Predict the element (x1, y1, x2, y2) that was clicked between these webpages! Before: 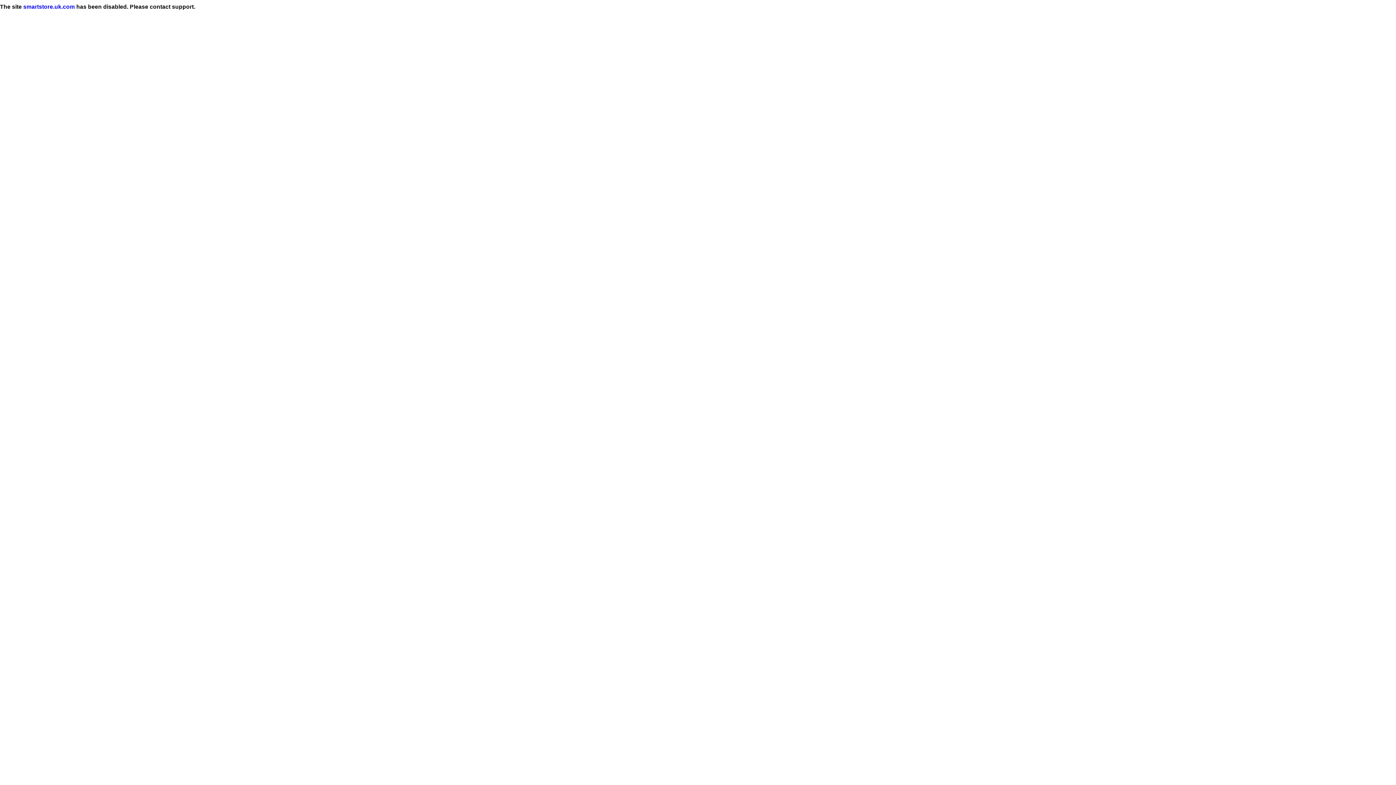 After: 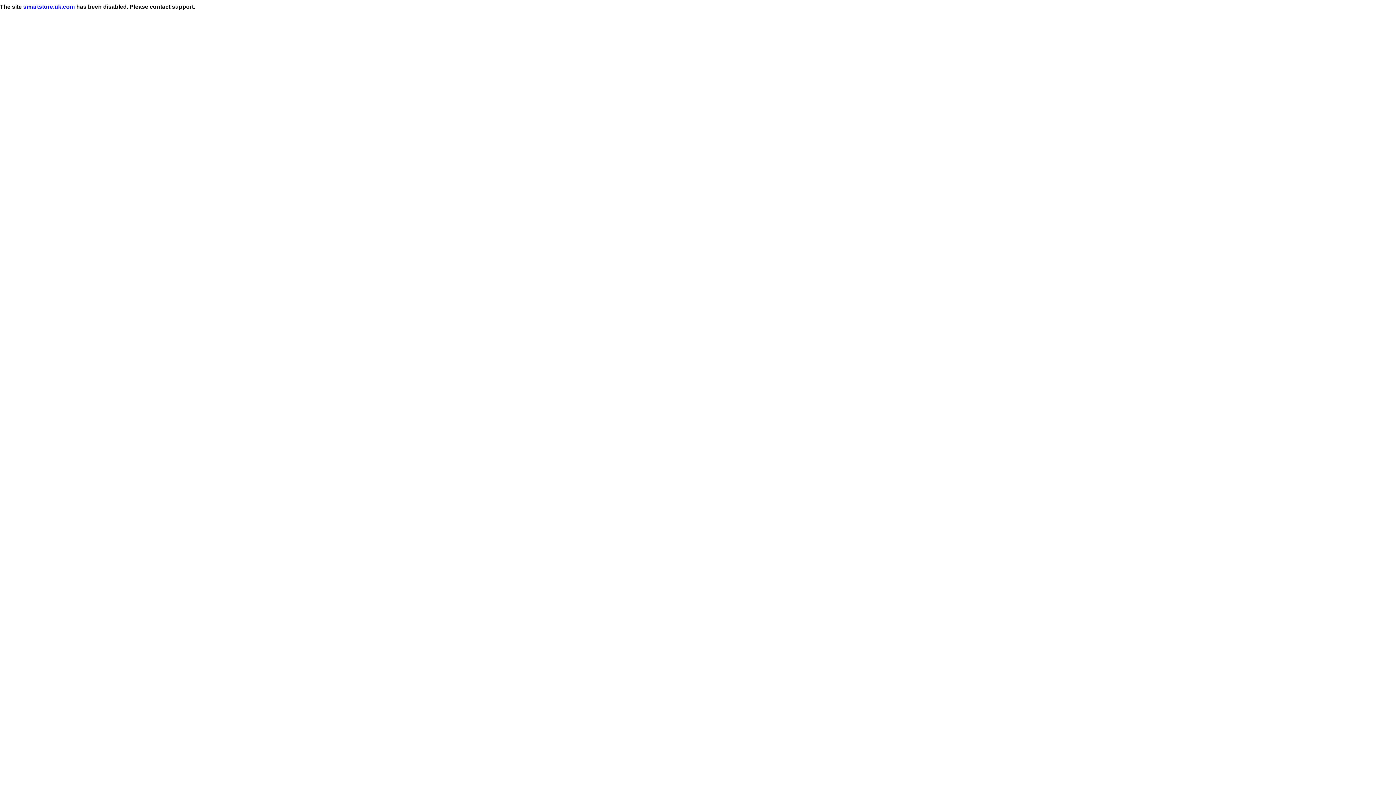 Action: bbox: (23, 3, 74, 9) label: smartstore.uk.com